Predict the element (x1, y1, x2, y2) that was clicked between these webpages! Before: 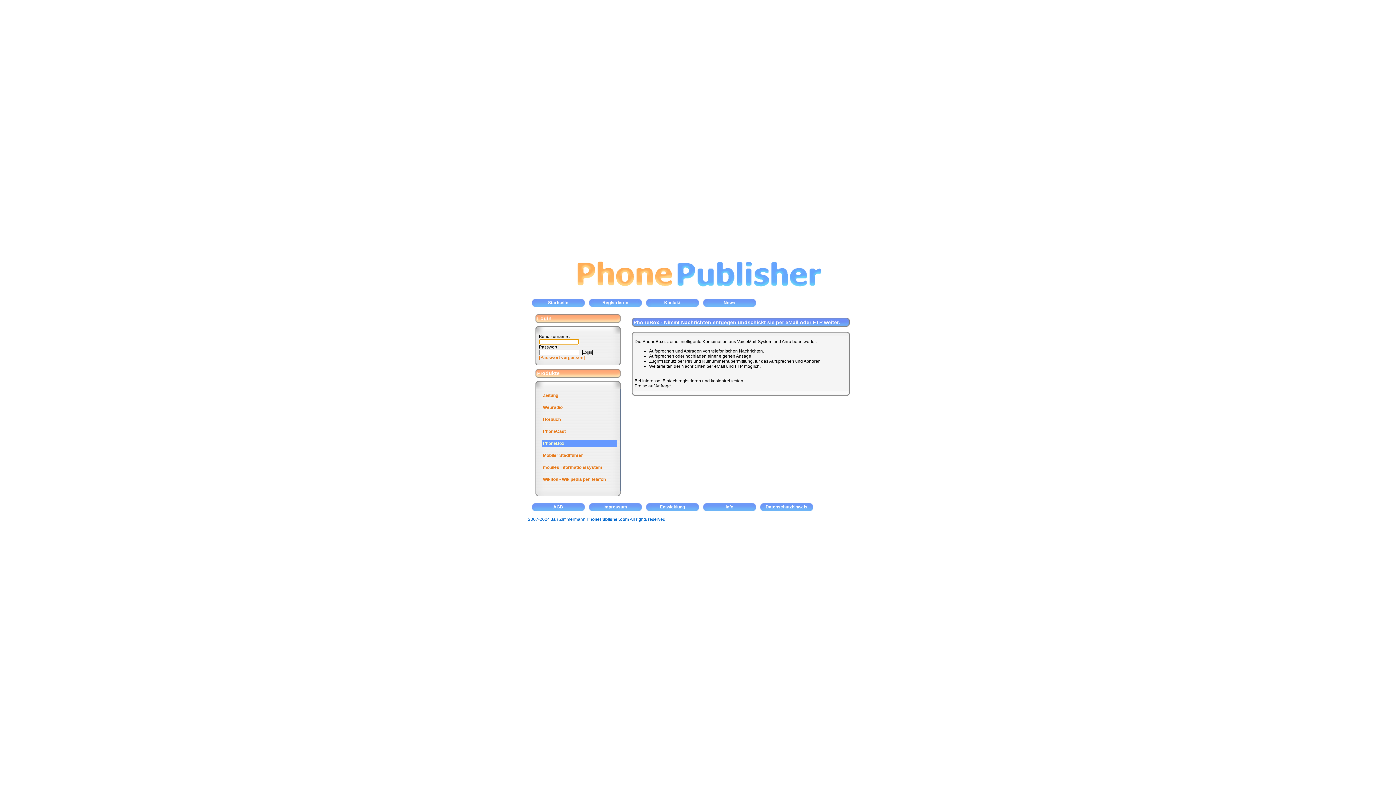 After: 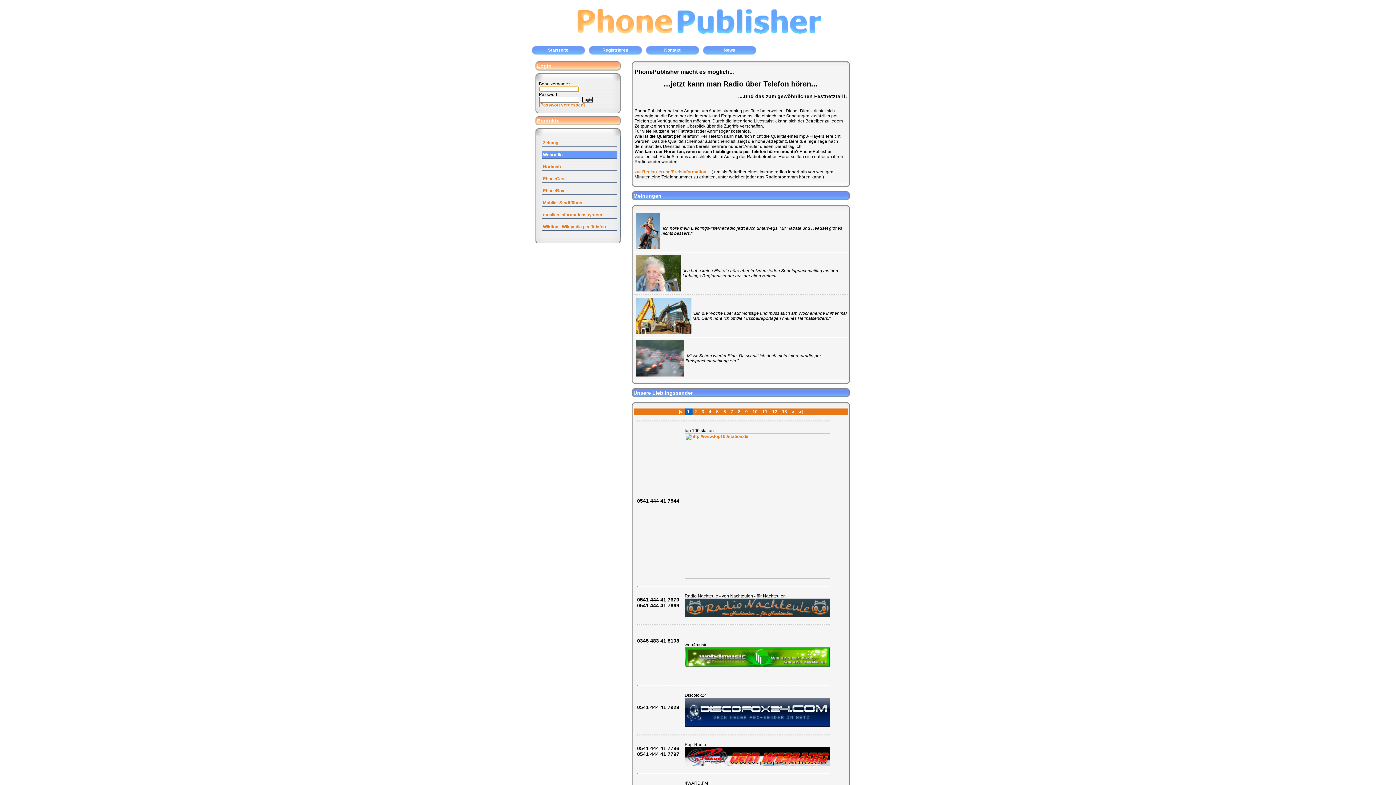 Action: bbox: (542, 404, 617, 411) label: Webradio